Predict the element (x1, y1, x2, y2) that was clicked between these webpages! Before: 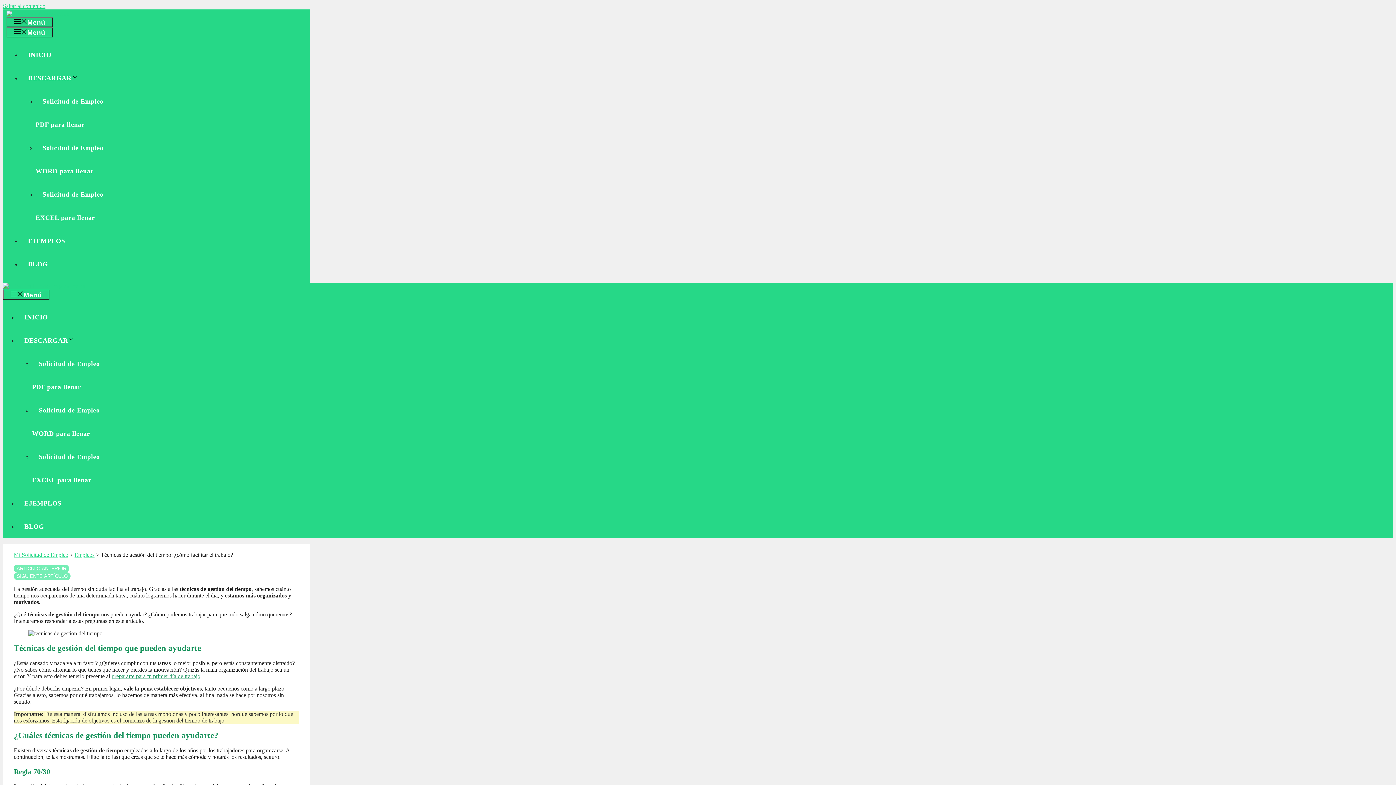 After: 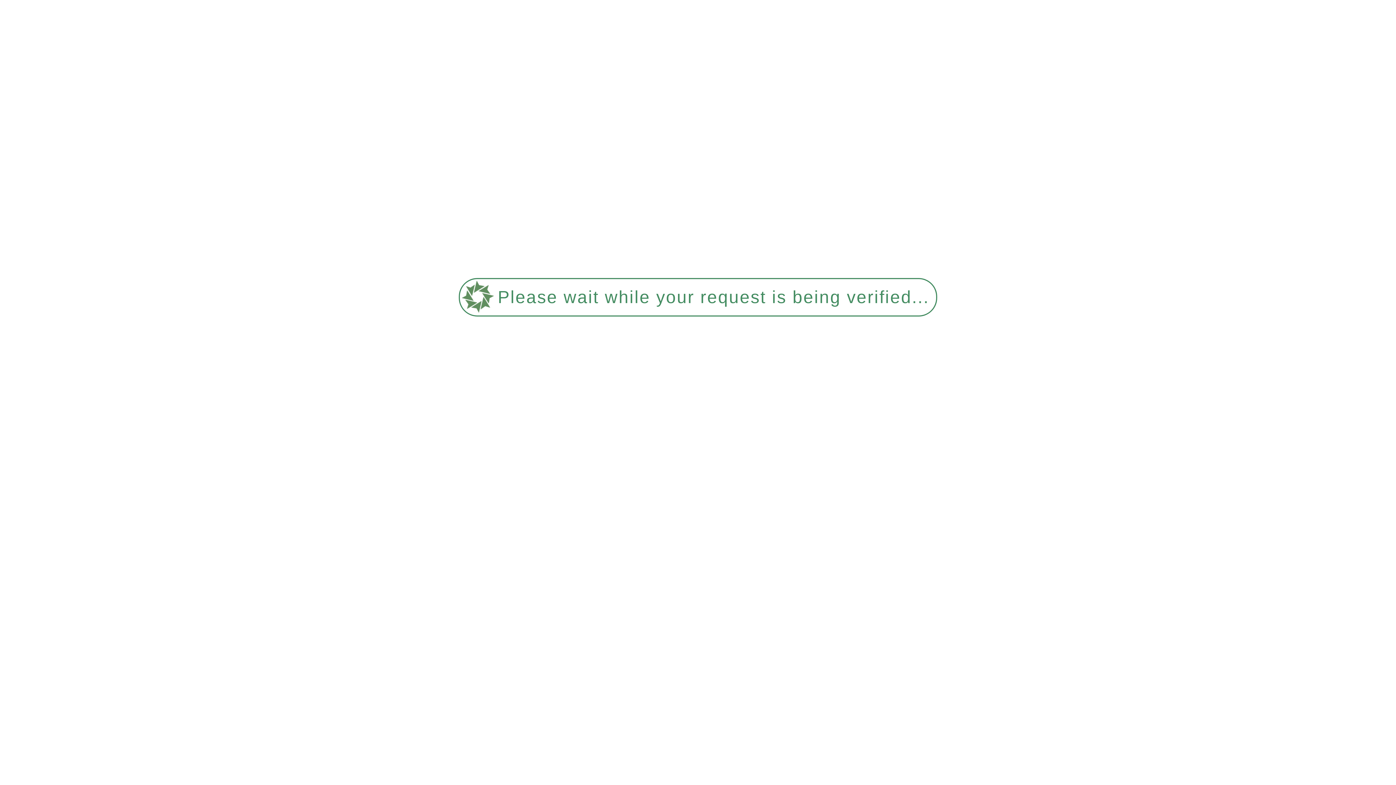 Action: label: BLOG bbox: (21, 260, 54, 268)